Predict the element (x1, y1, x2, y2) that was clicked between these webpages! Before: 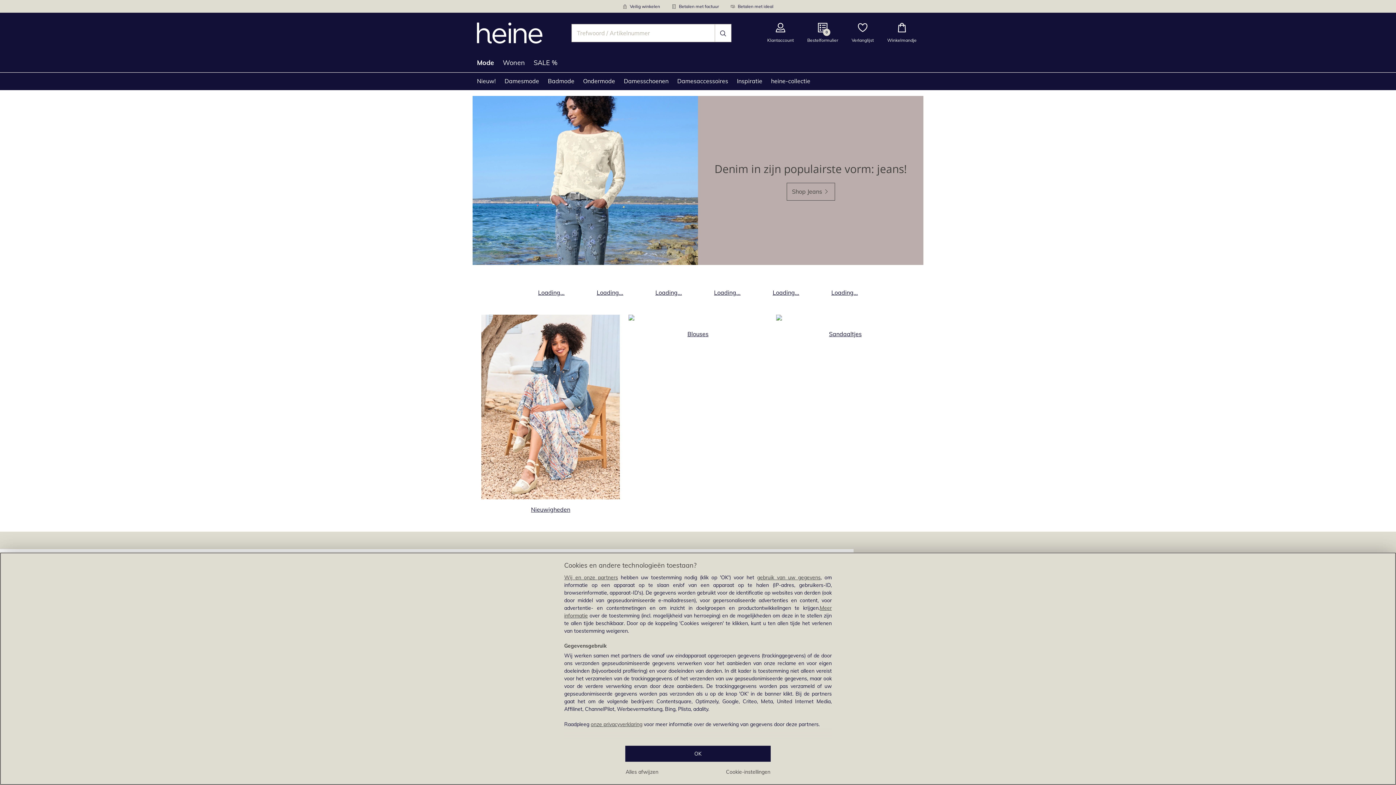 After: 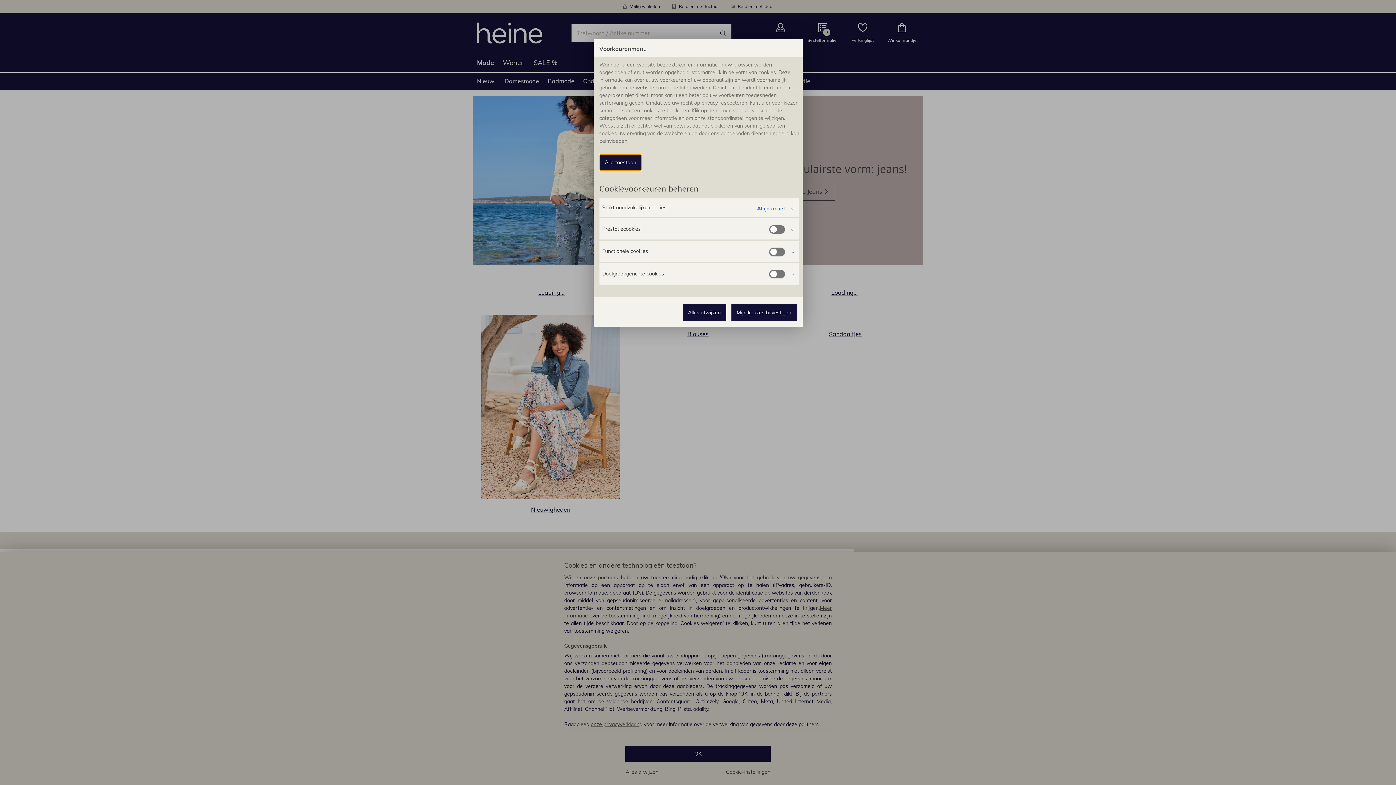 Action: bbox: (725, 768, 770, 776) label: Cookie-instellingen